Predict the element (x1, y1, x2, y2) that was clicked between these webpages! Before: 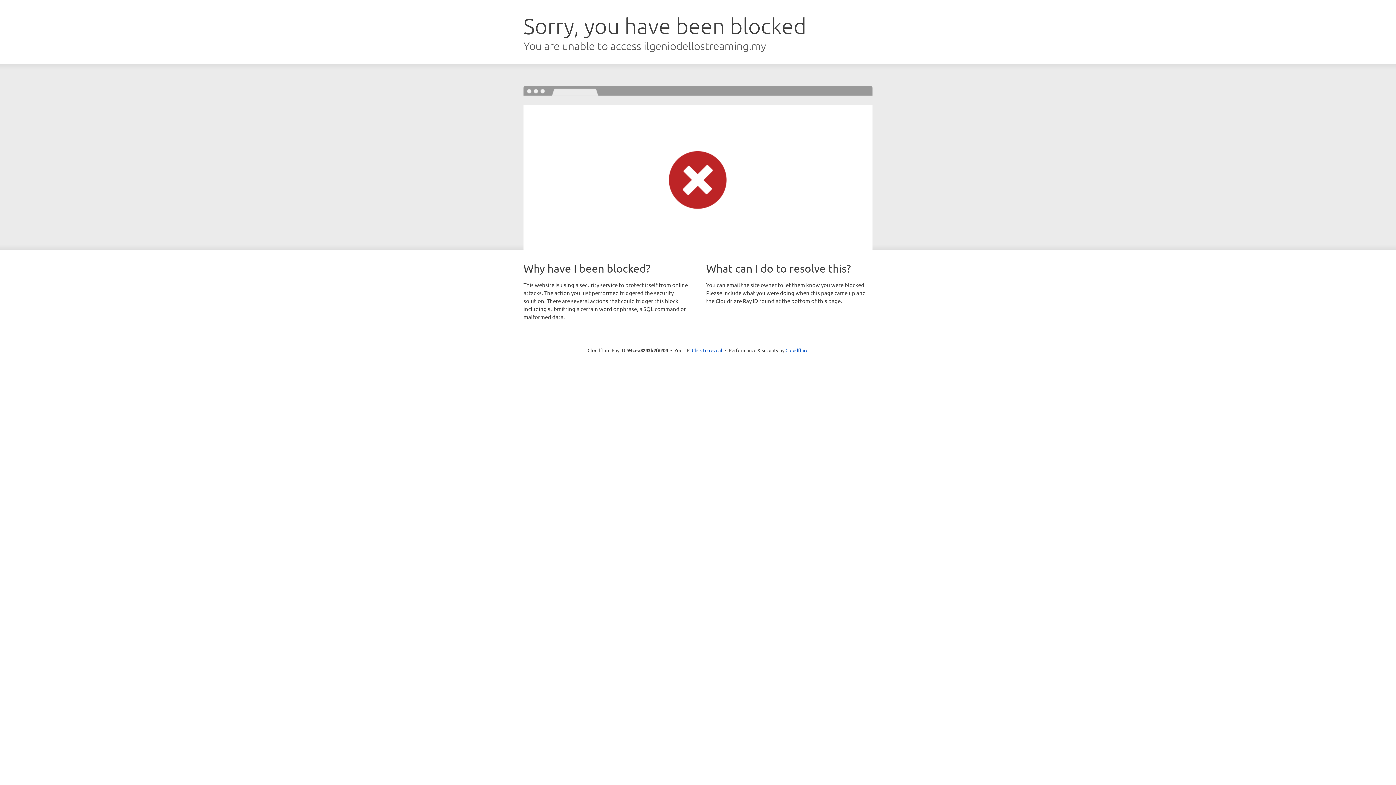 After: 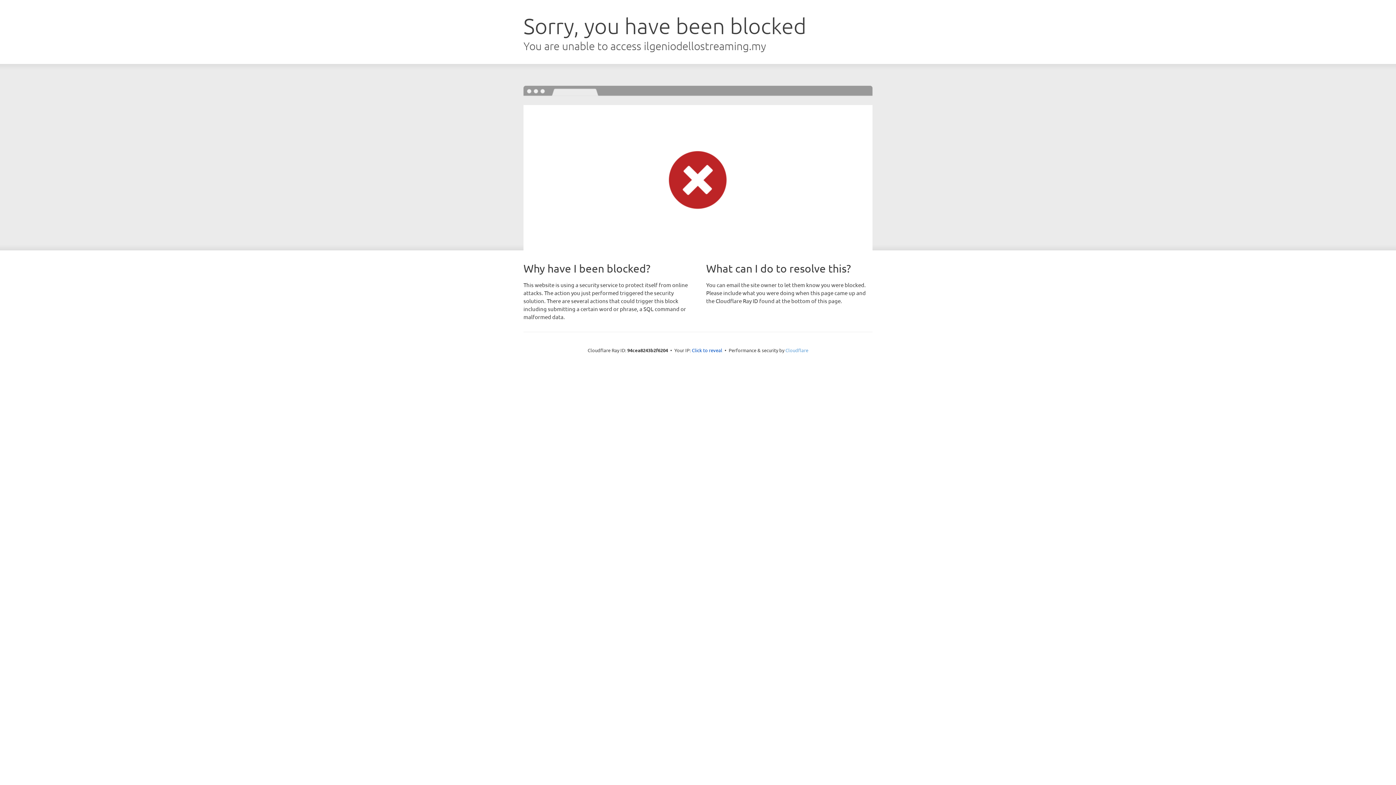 Action: label: Cloudflare bbox: (785, 347, 808, 353)